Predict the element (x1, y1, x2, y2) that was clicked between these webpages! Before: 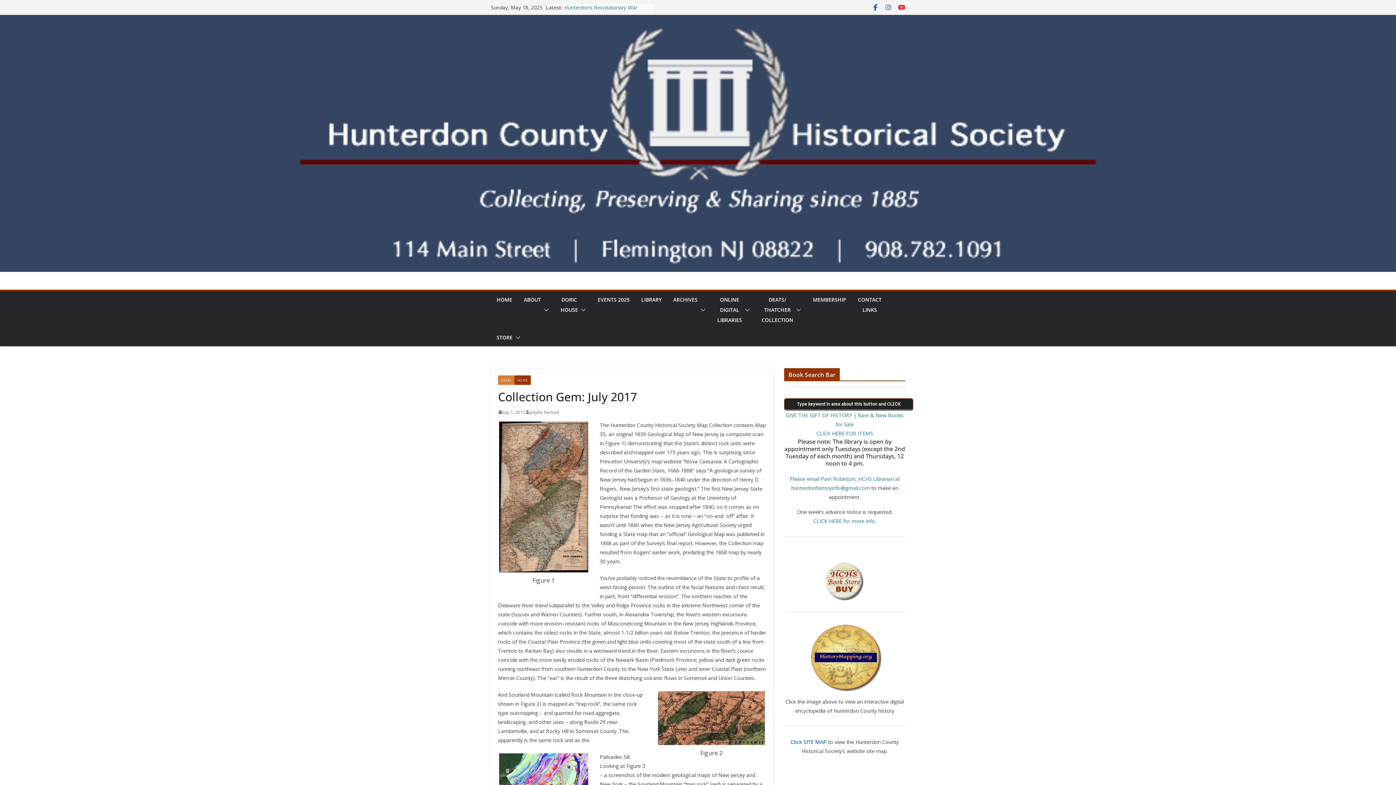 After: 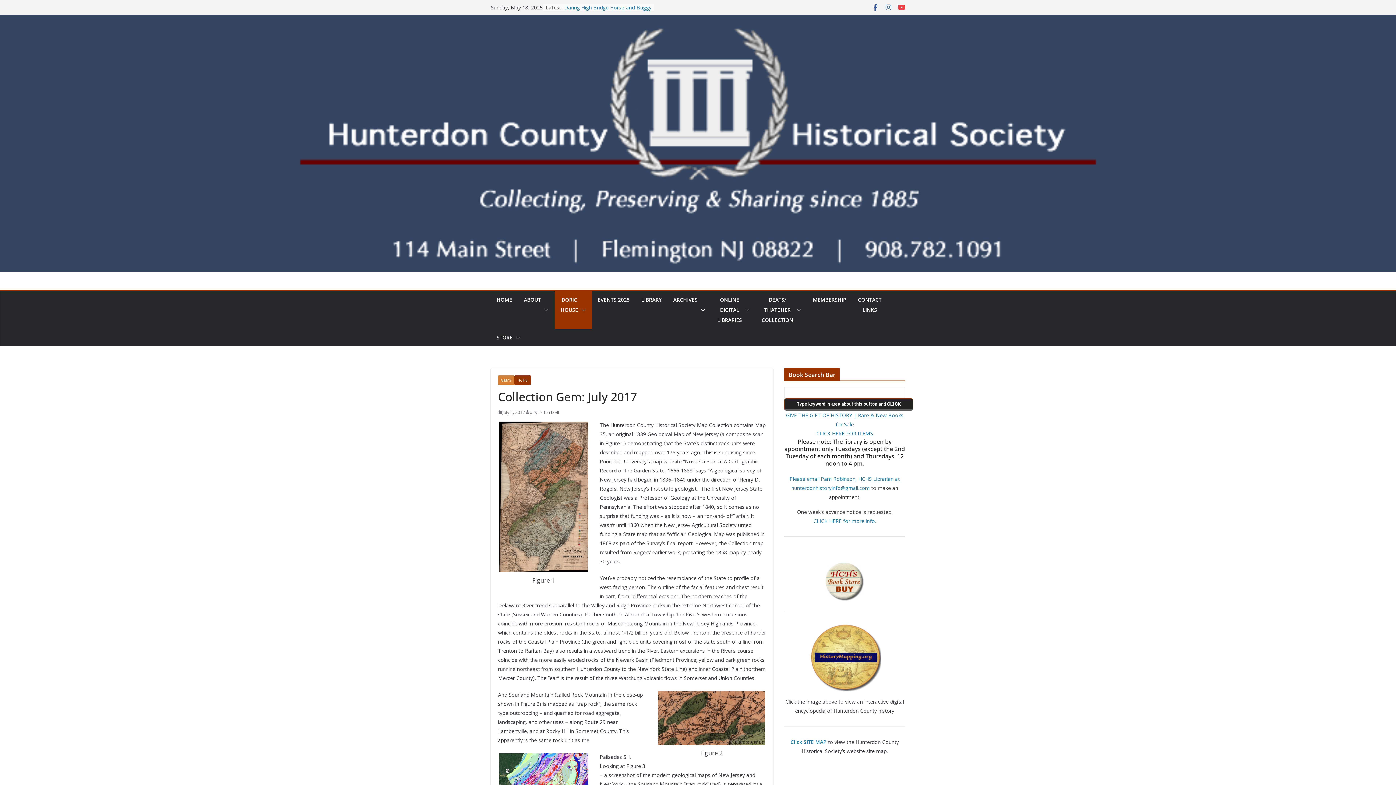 Action: bbox: (578, 294, 586, 325)